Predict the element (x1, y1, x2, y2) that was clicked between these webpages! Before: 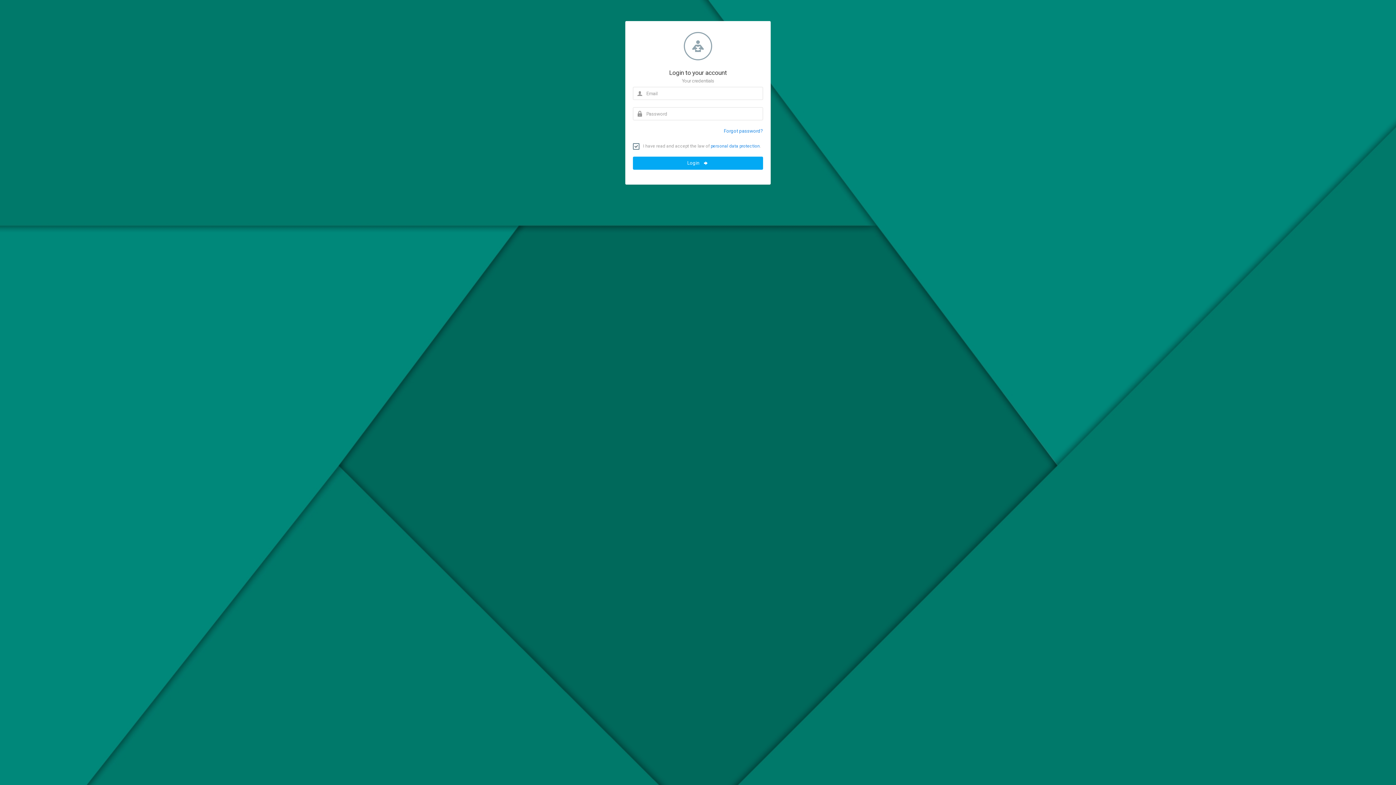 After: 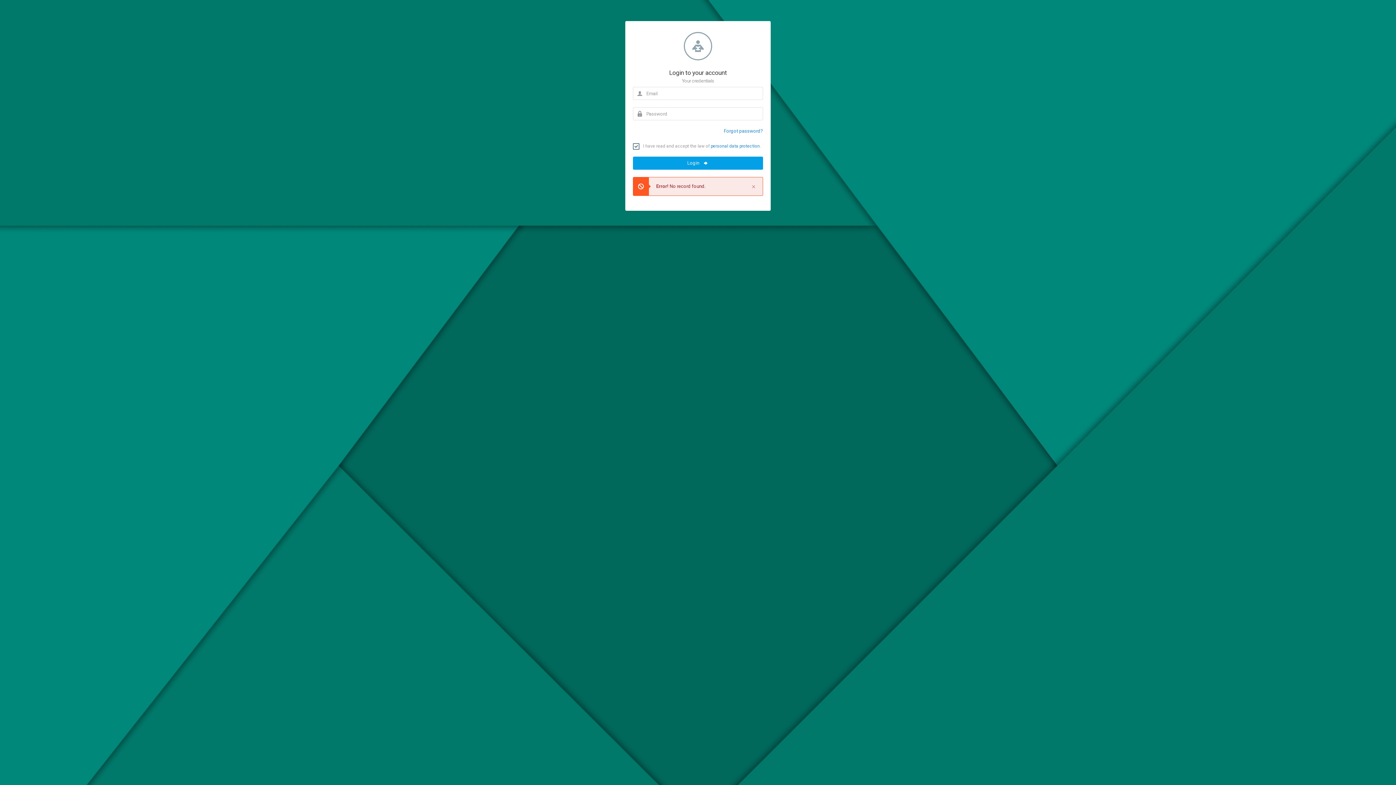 Action: bbox: (633, 156, 763, 169) label: Login 